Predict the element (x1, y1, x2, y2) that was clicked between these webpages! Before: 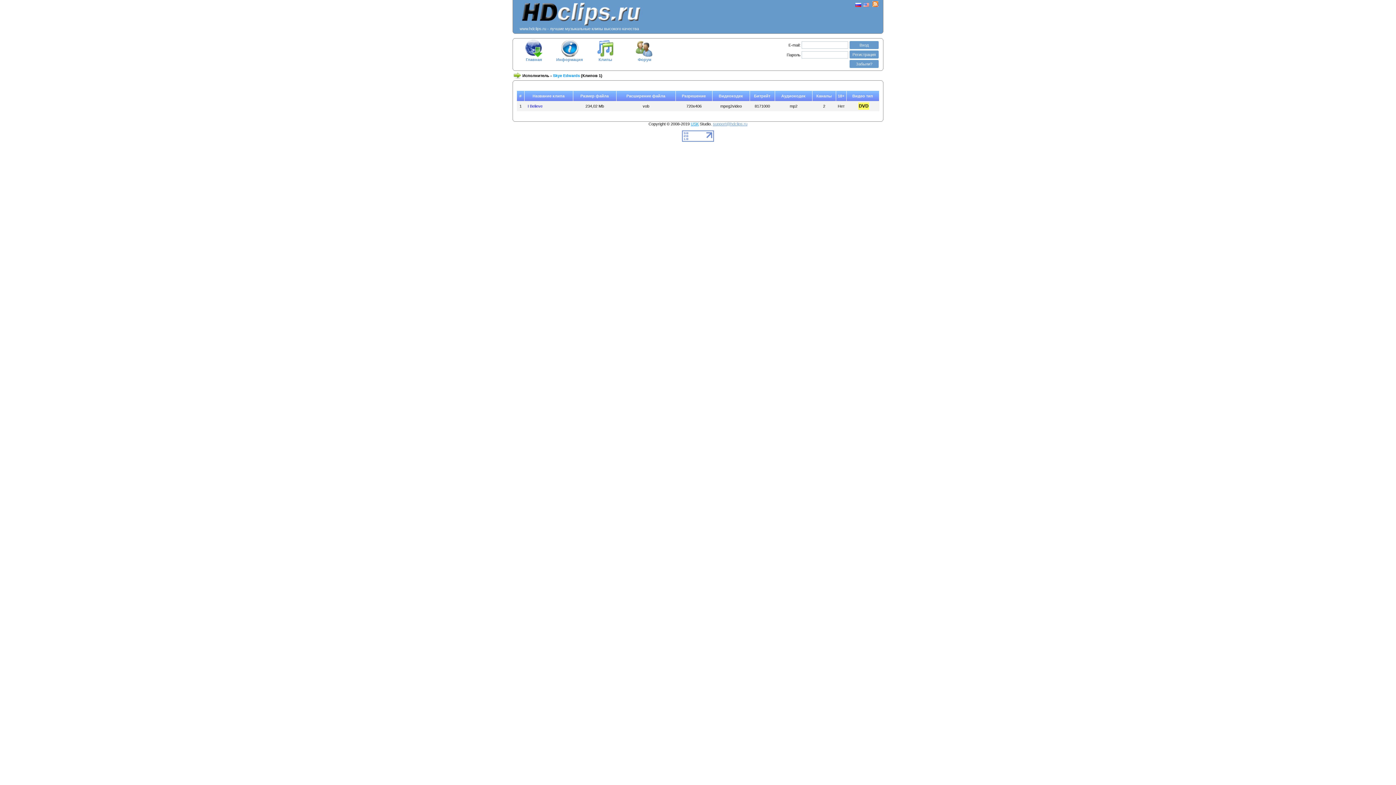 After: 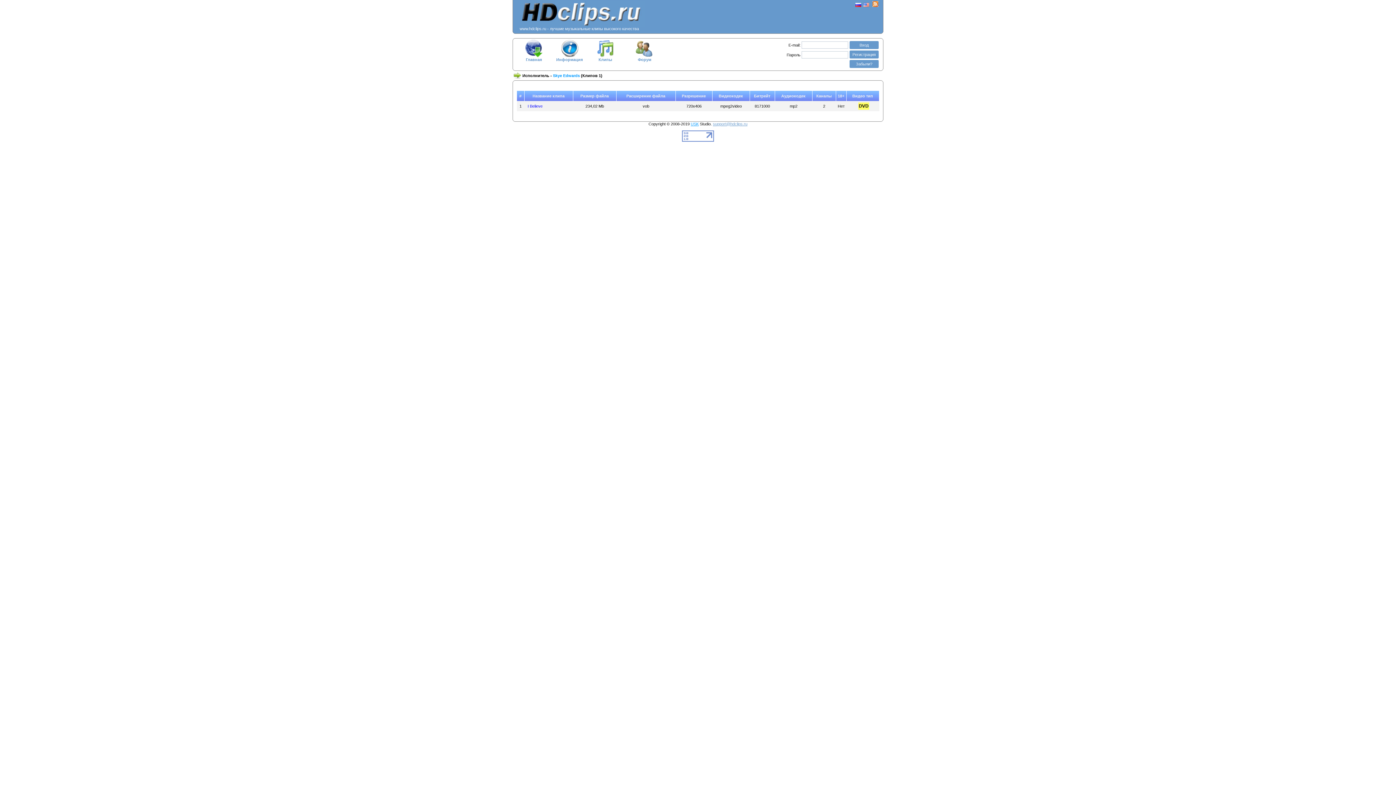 Action: bbox: (855, 3, 861, 7)